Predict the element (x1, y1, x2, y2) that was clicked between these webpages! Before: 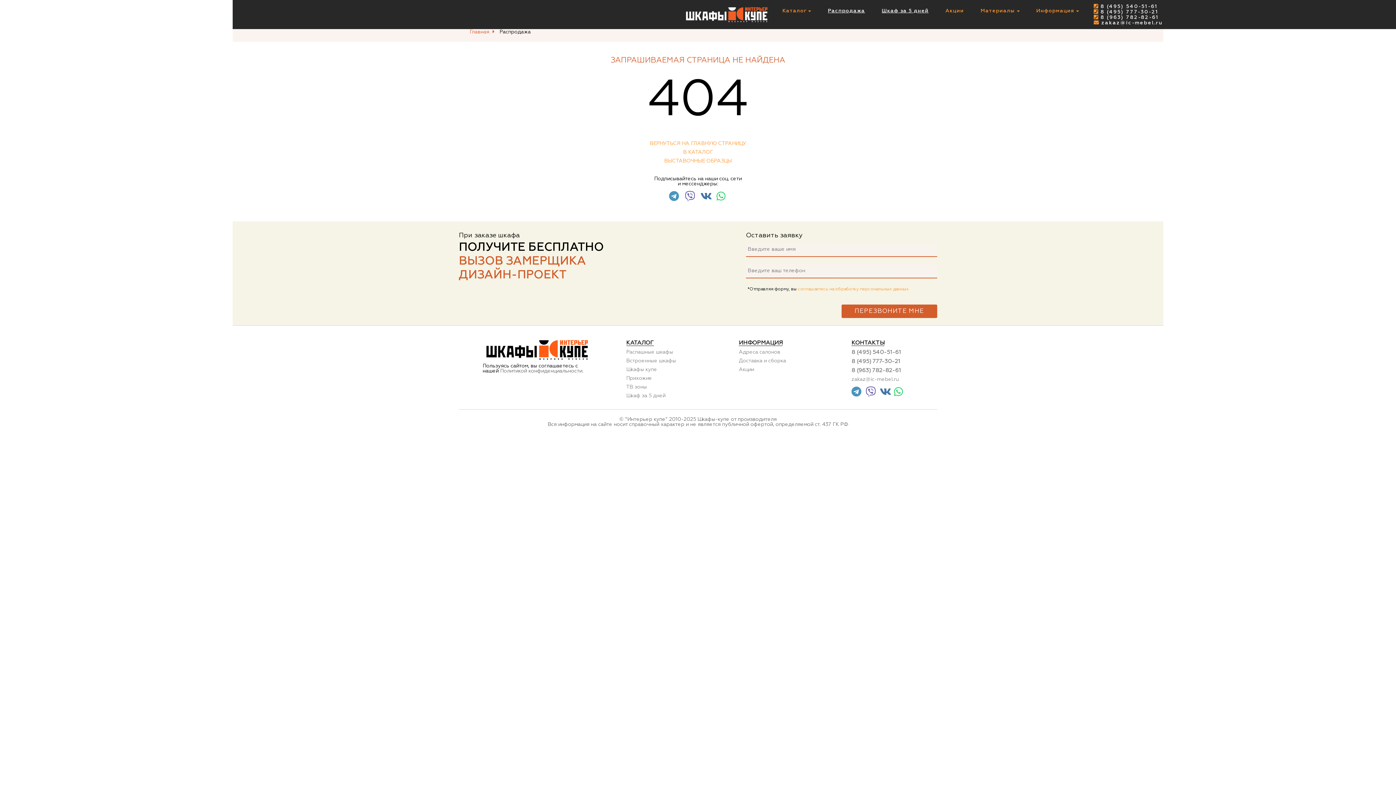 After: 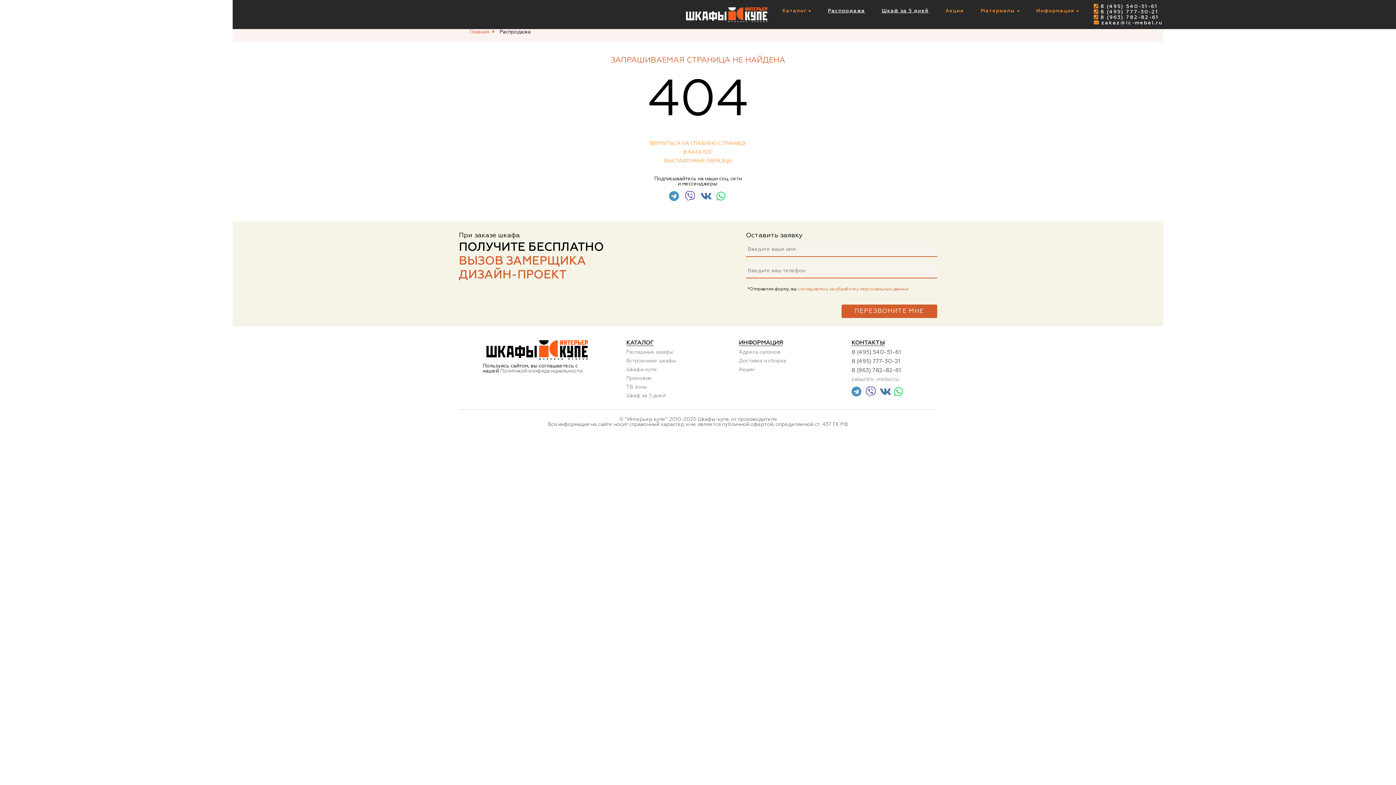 Action: bbox: (798, 287, 908, 291) label: соглашаетесь на обработку персональных данных